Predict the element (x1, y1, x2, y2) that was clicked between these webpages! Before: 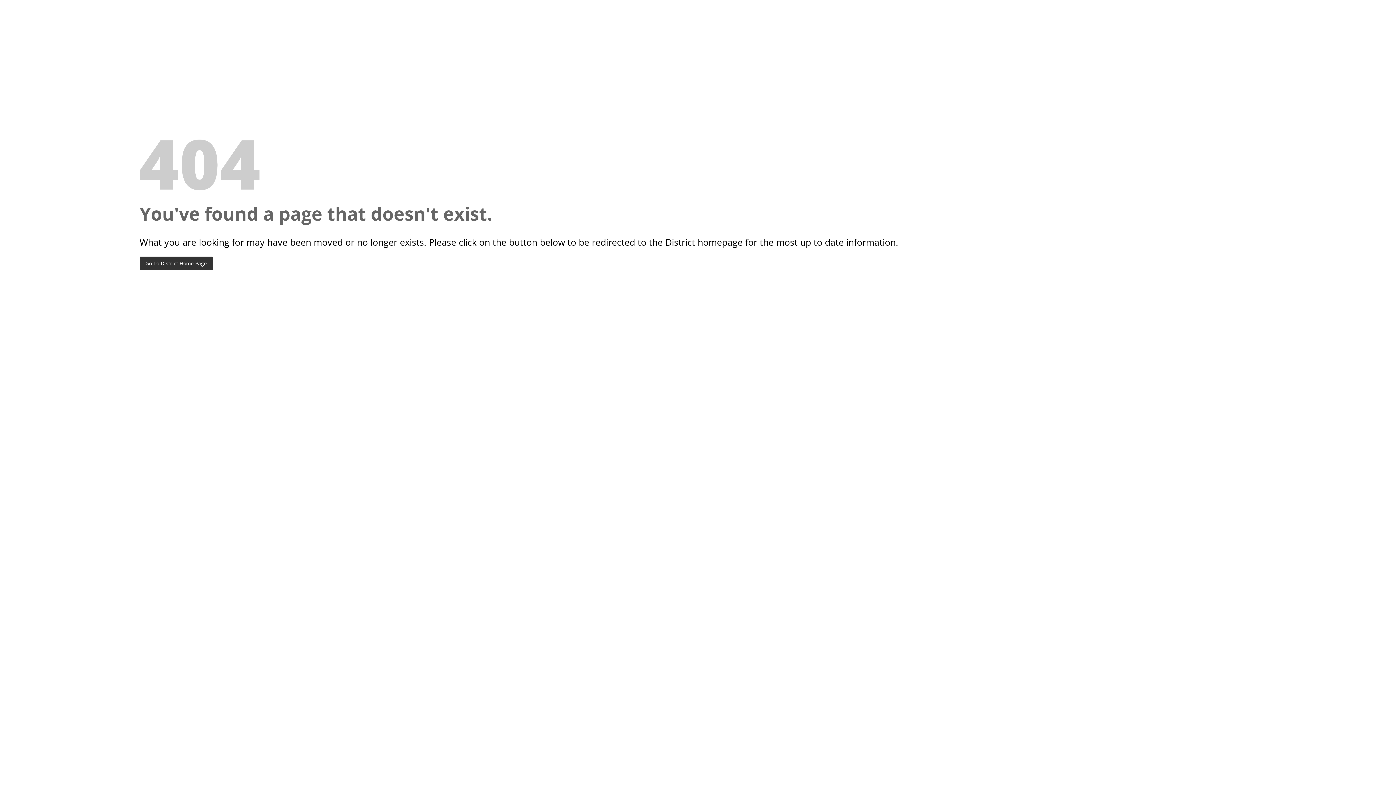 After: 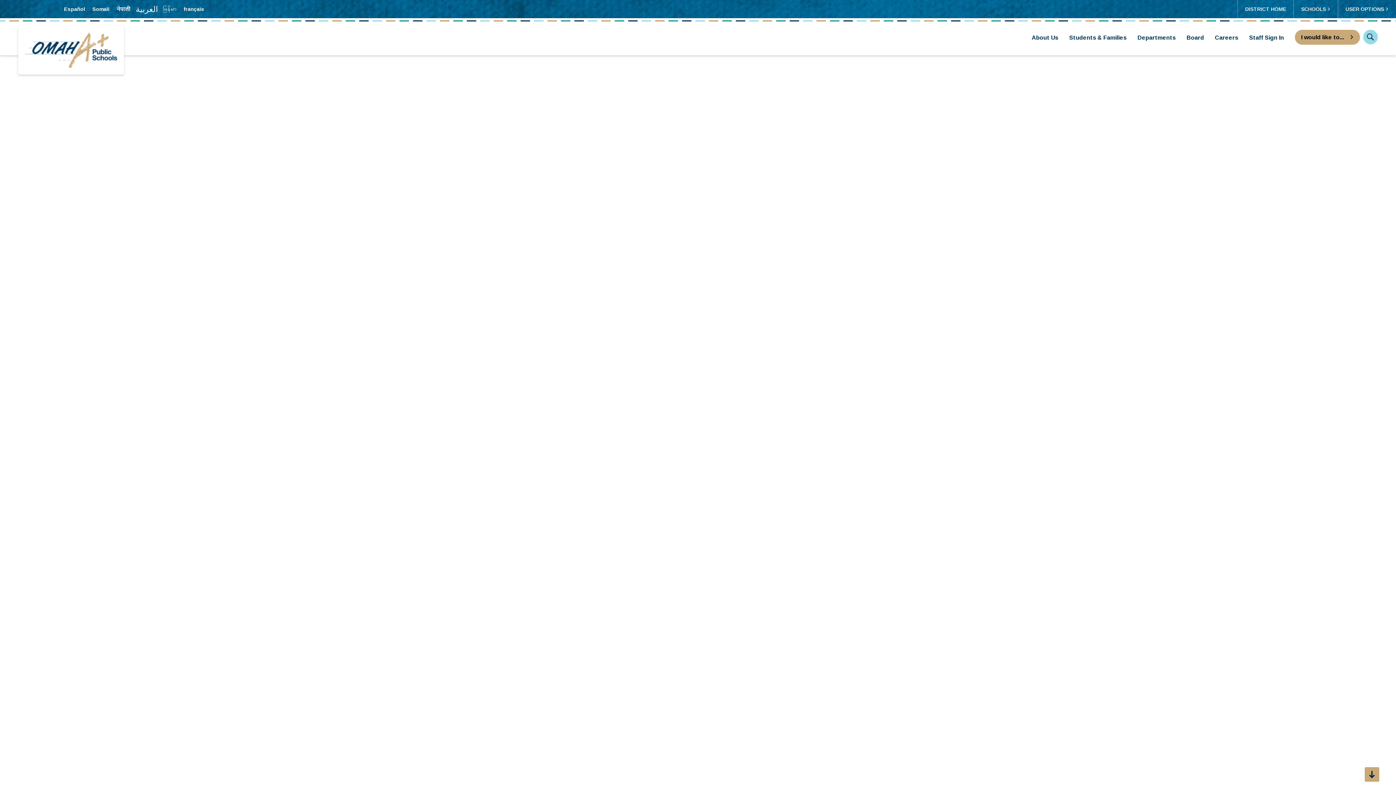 Action: bbox: (139, 256, 212, 270) label: Go To District Home Page